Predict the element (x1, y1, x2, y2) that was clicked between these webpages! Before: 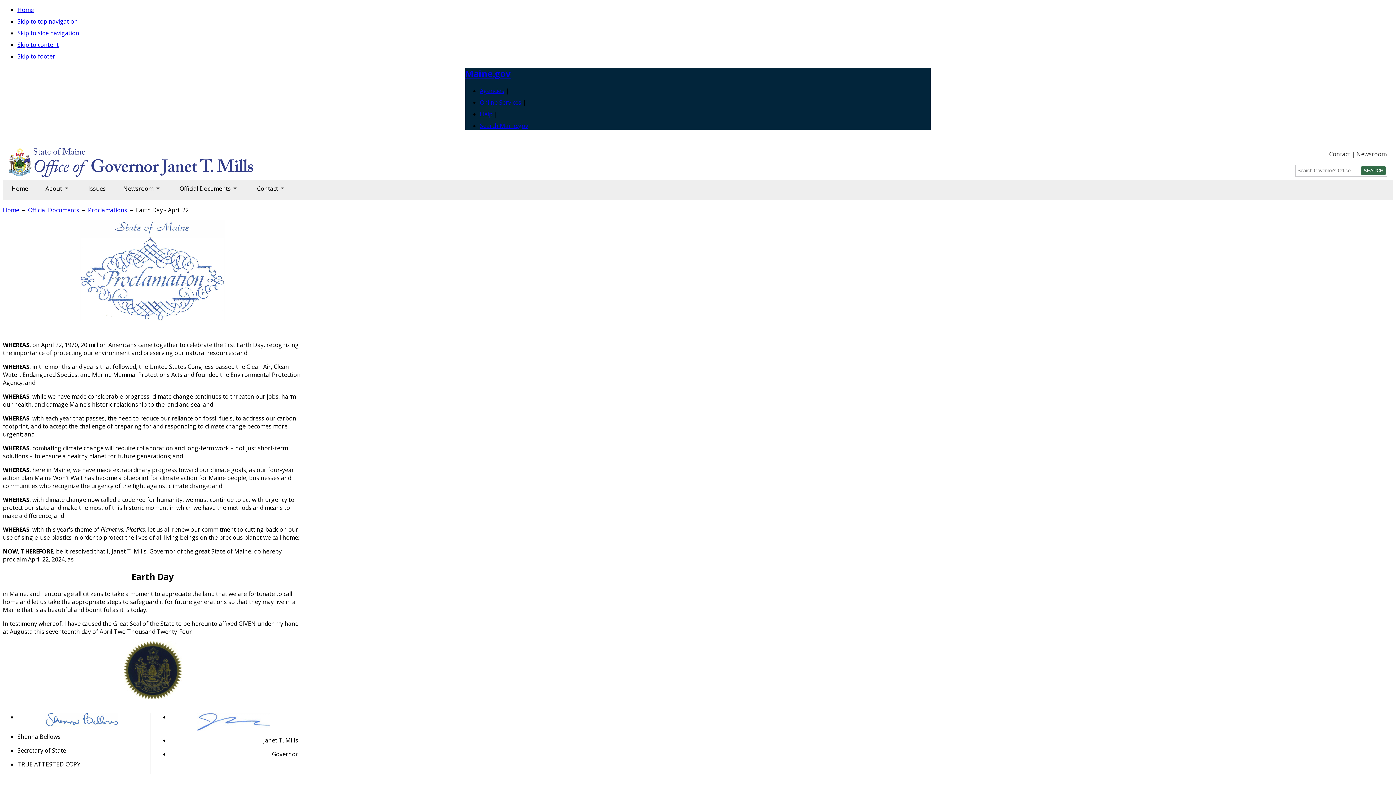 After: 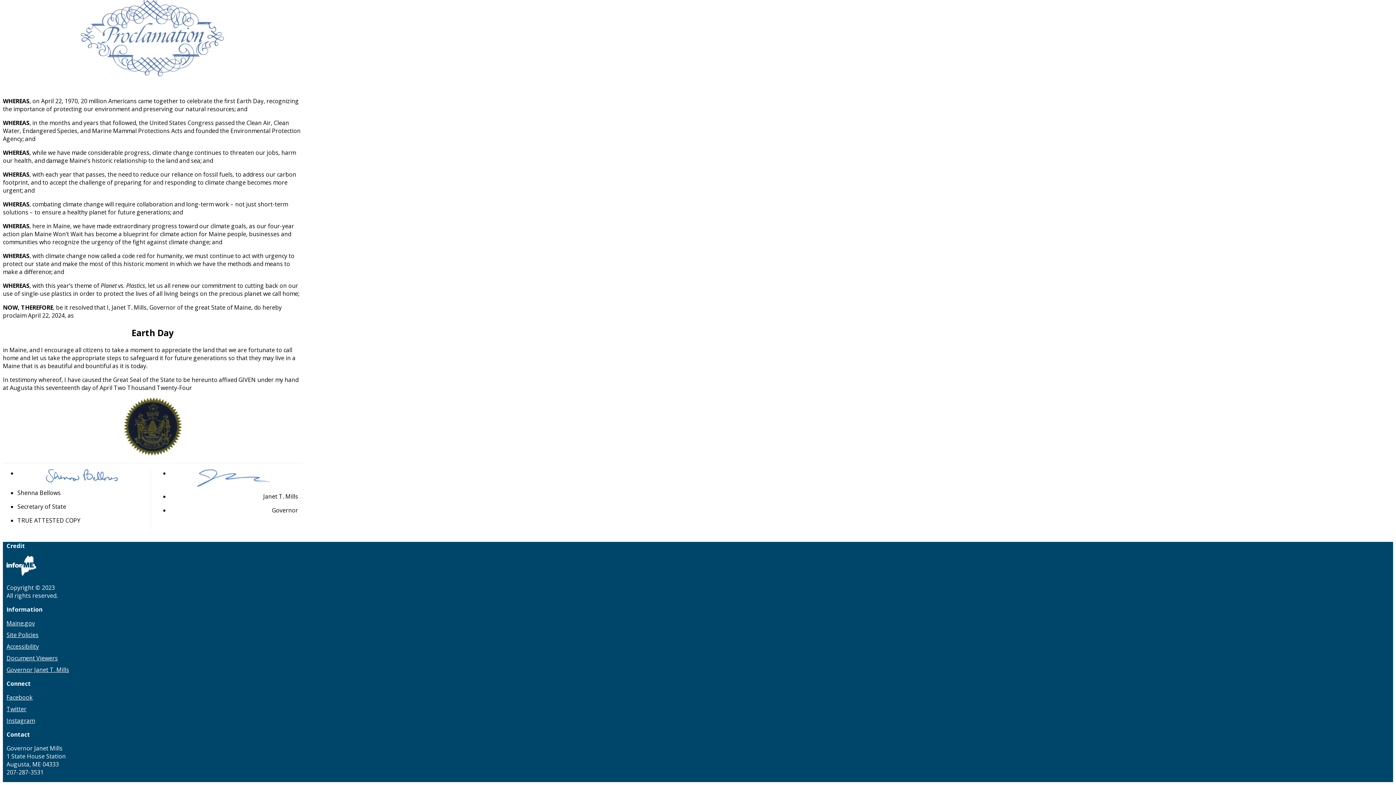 Action: label: Skip to footer bbox: (17, 52, 55, 60)